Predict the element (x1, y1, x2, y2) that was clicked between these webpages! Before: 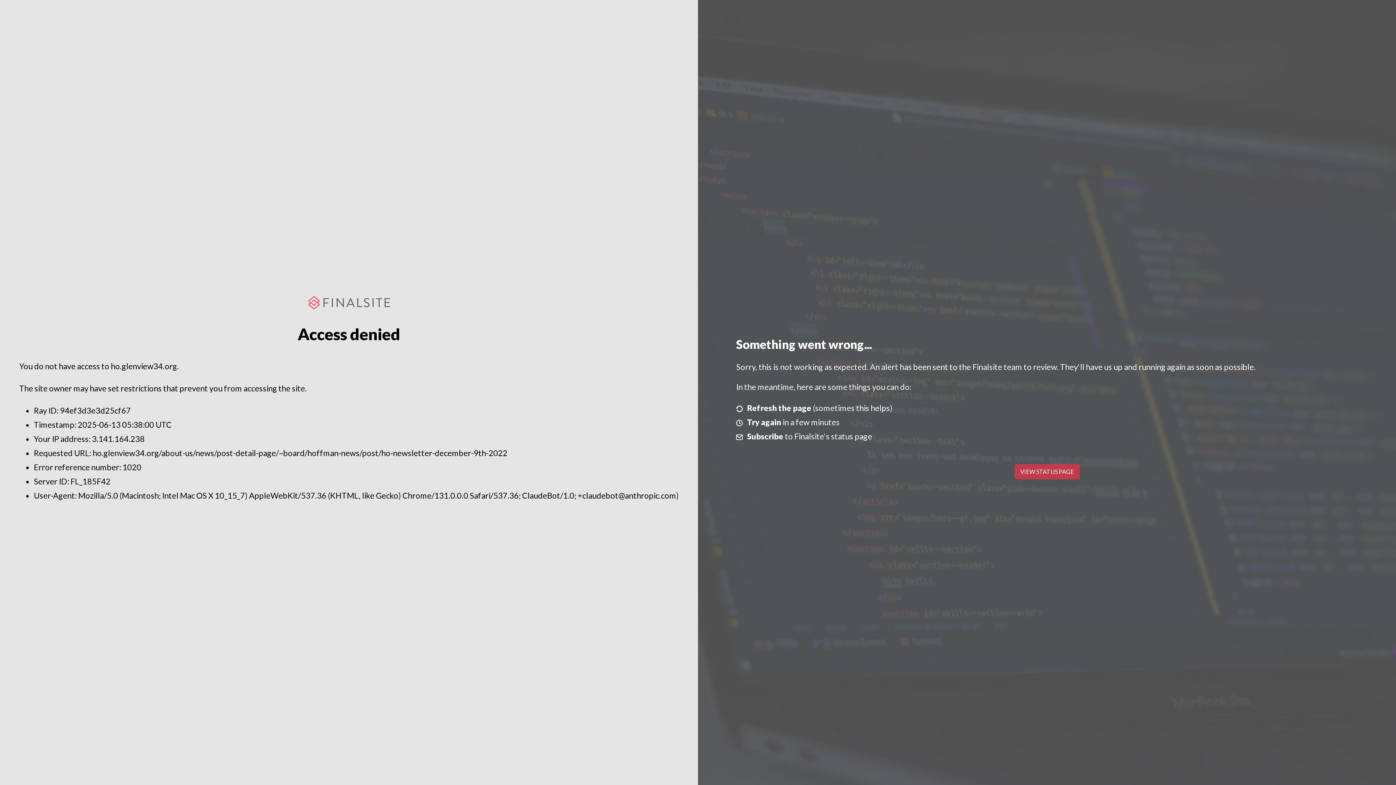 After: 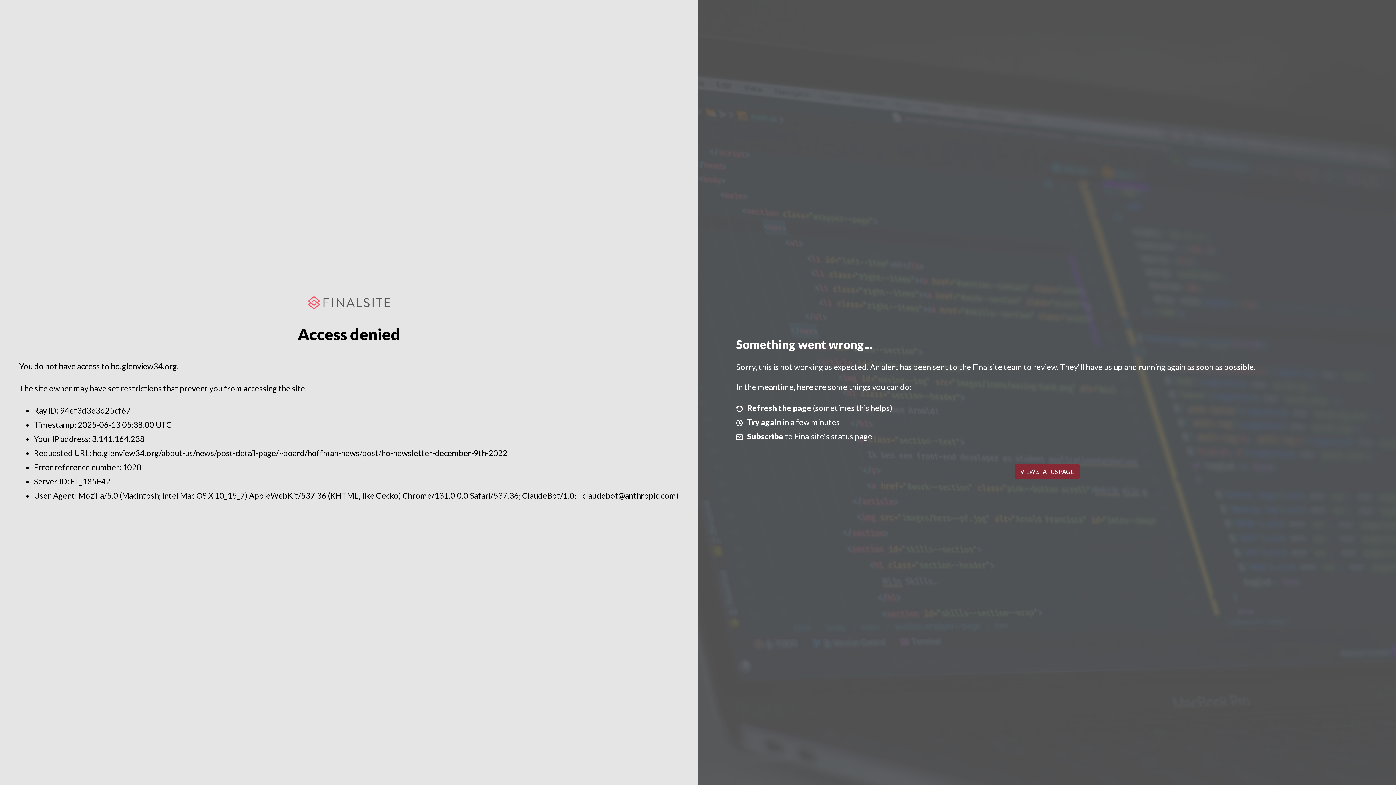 Action: bbox: (1014, 464, 1079, 479) label: VIEW STATUS PAGE